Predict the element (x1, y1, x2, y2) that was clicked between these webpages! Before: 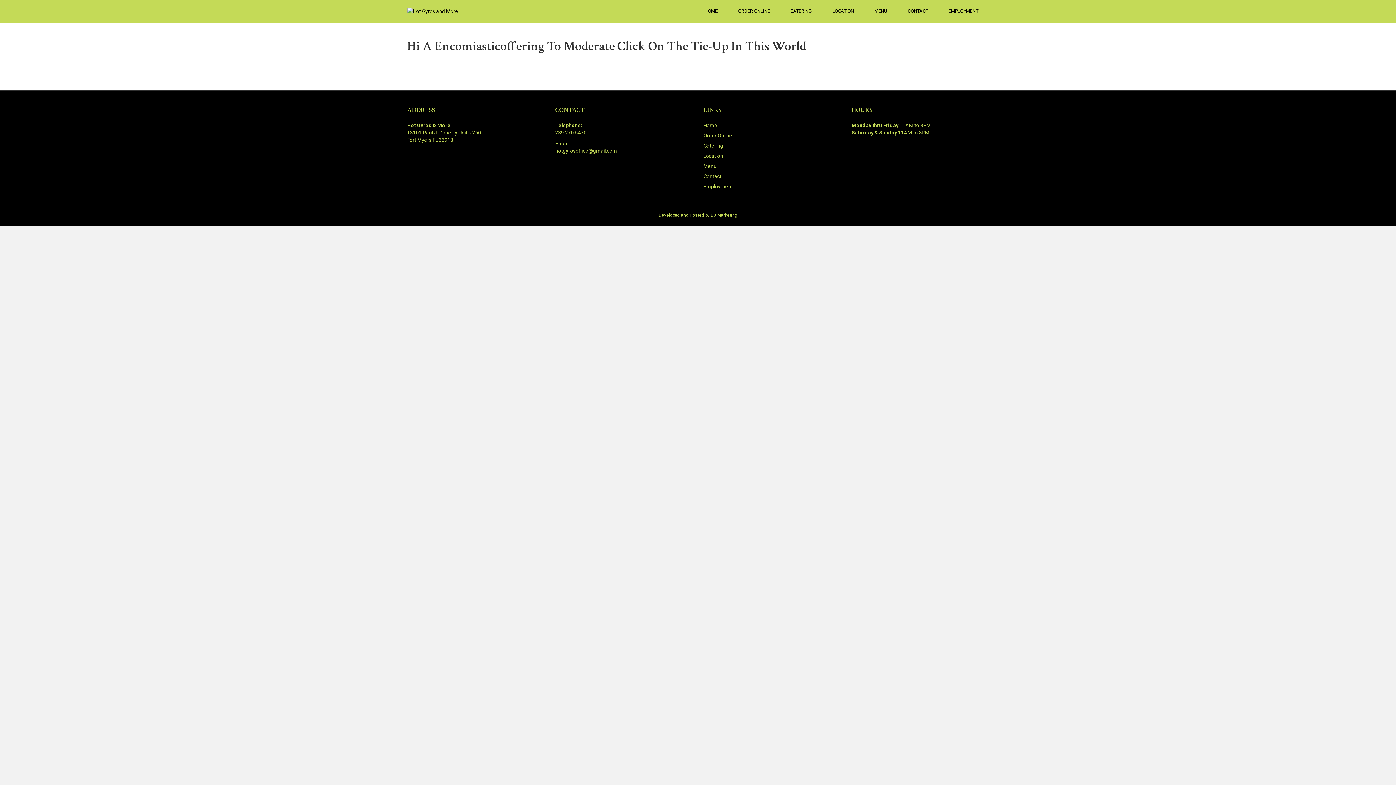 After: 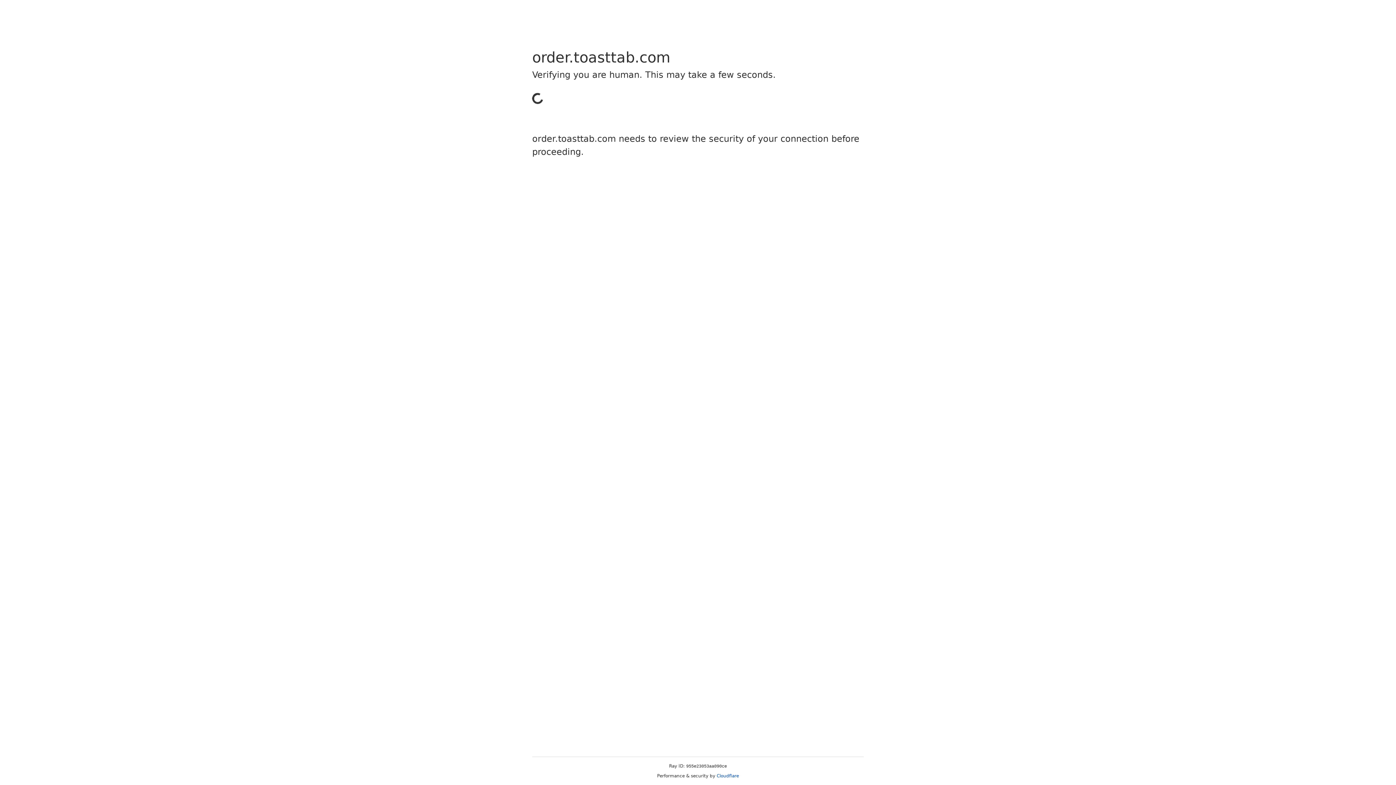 Action: label: Order Online bbox: (703, 132, 732, 138)